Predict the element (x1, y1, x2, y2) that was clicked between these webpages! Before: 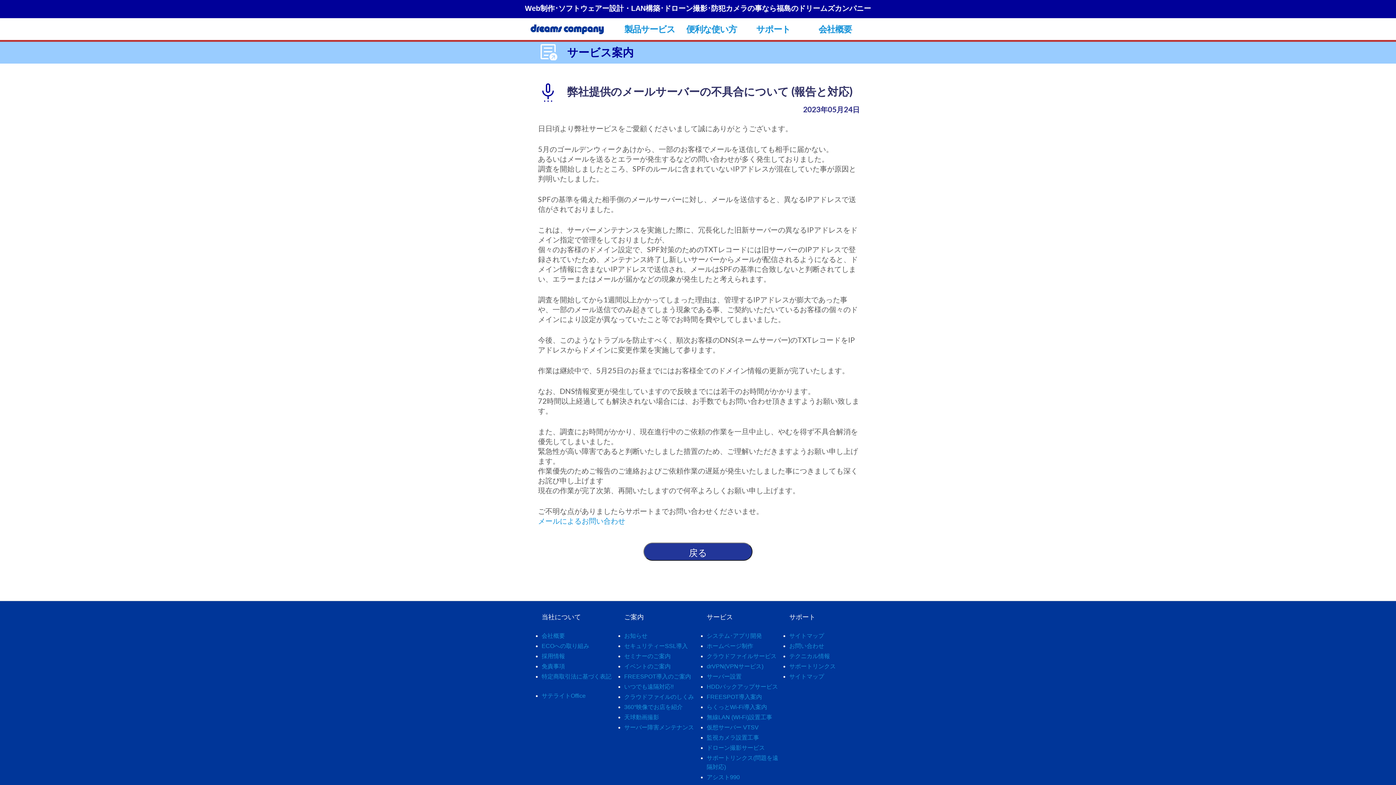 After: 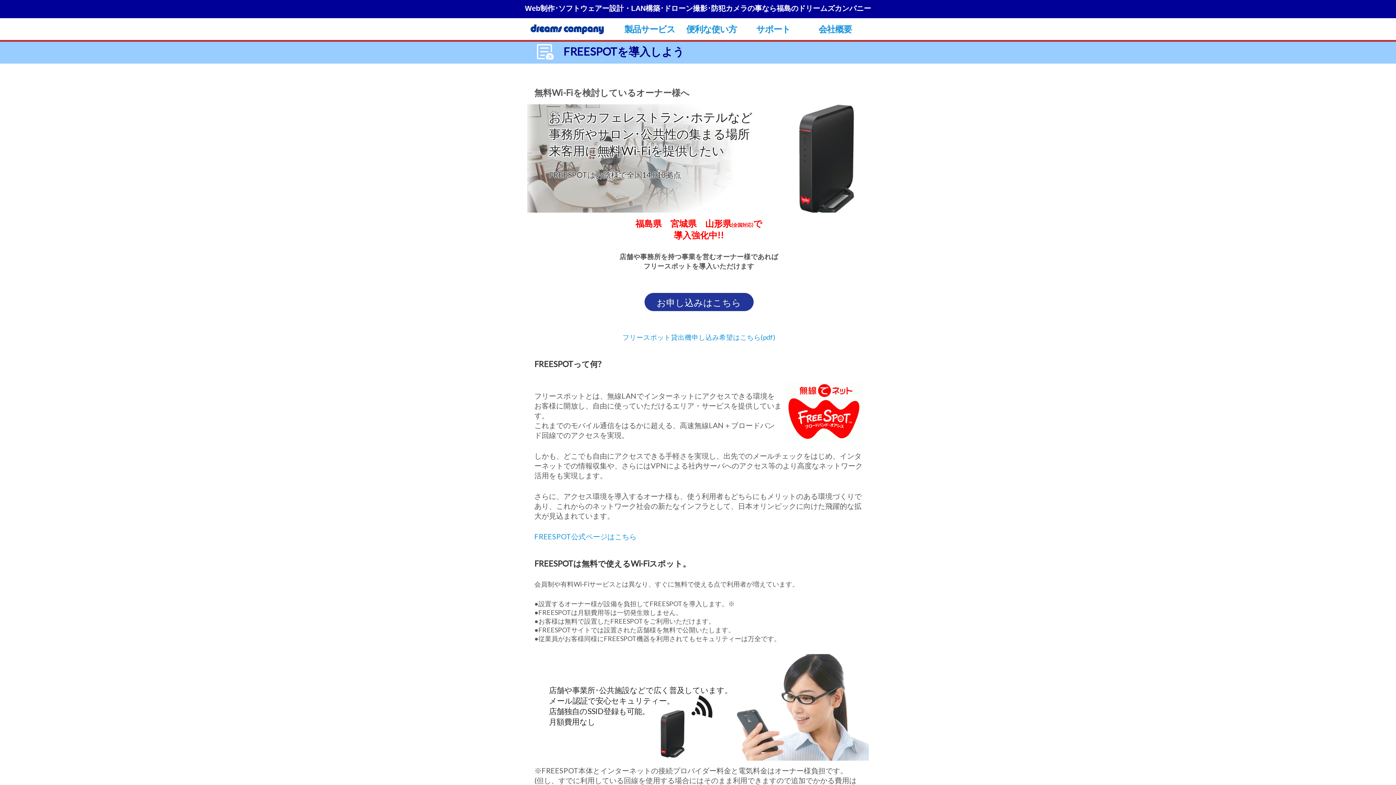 Action: bbox: (624, 673, 691, 680) label: FREESPOT導入のご案内